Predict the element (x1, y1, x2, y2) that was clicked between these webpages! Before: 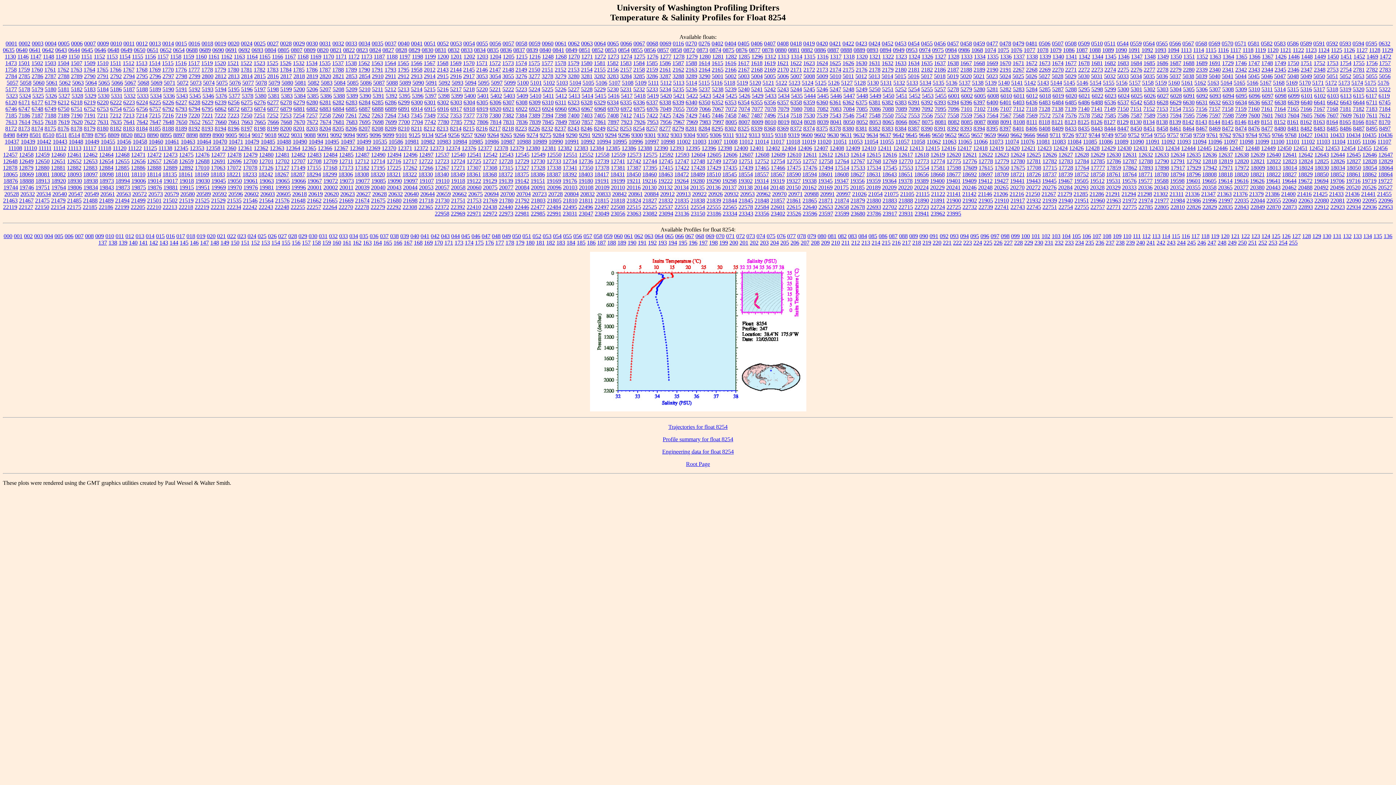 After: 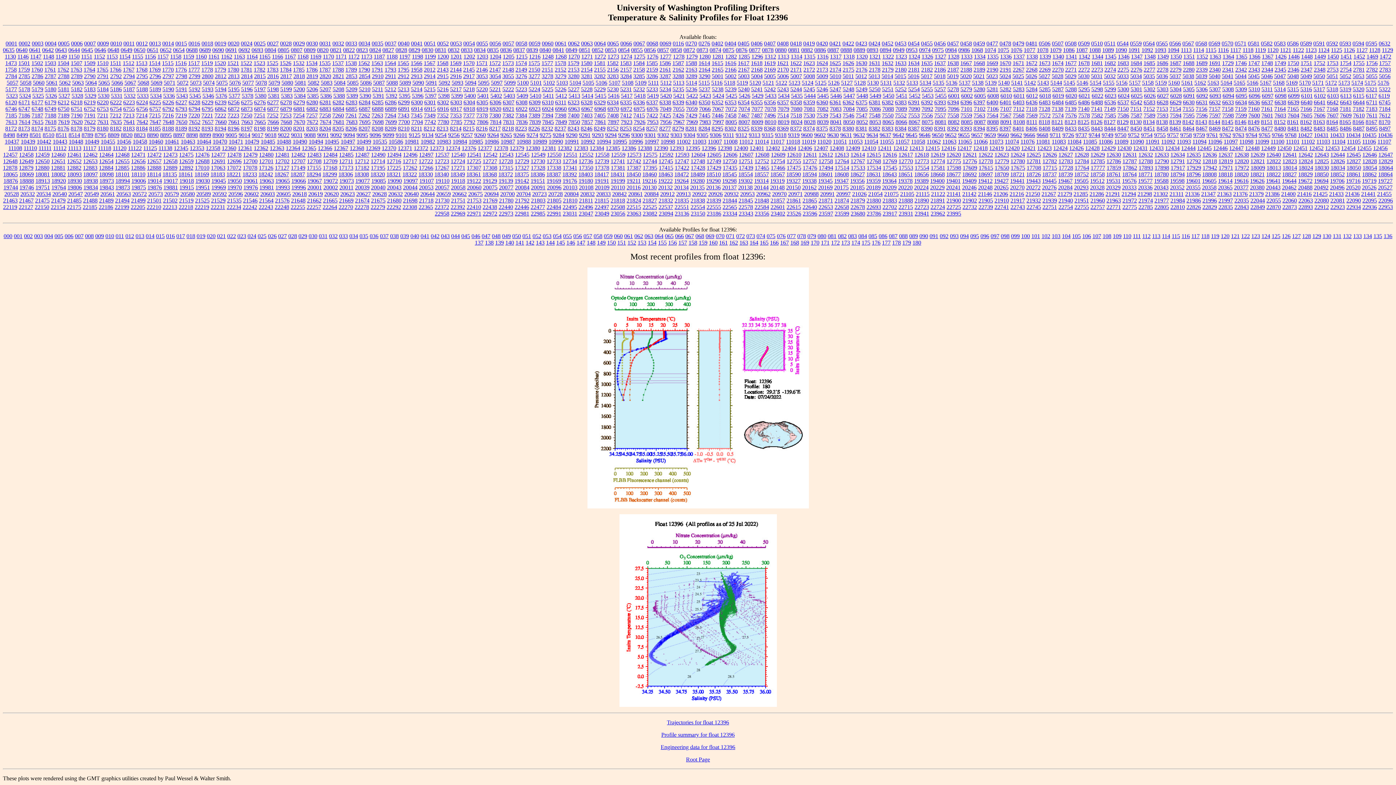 Action: bbox: (701, 145, 716, 151) label: 12396